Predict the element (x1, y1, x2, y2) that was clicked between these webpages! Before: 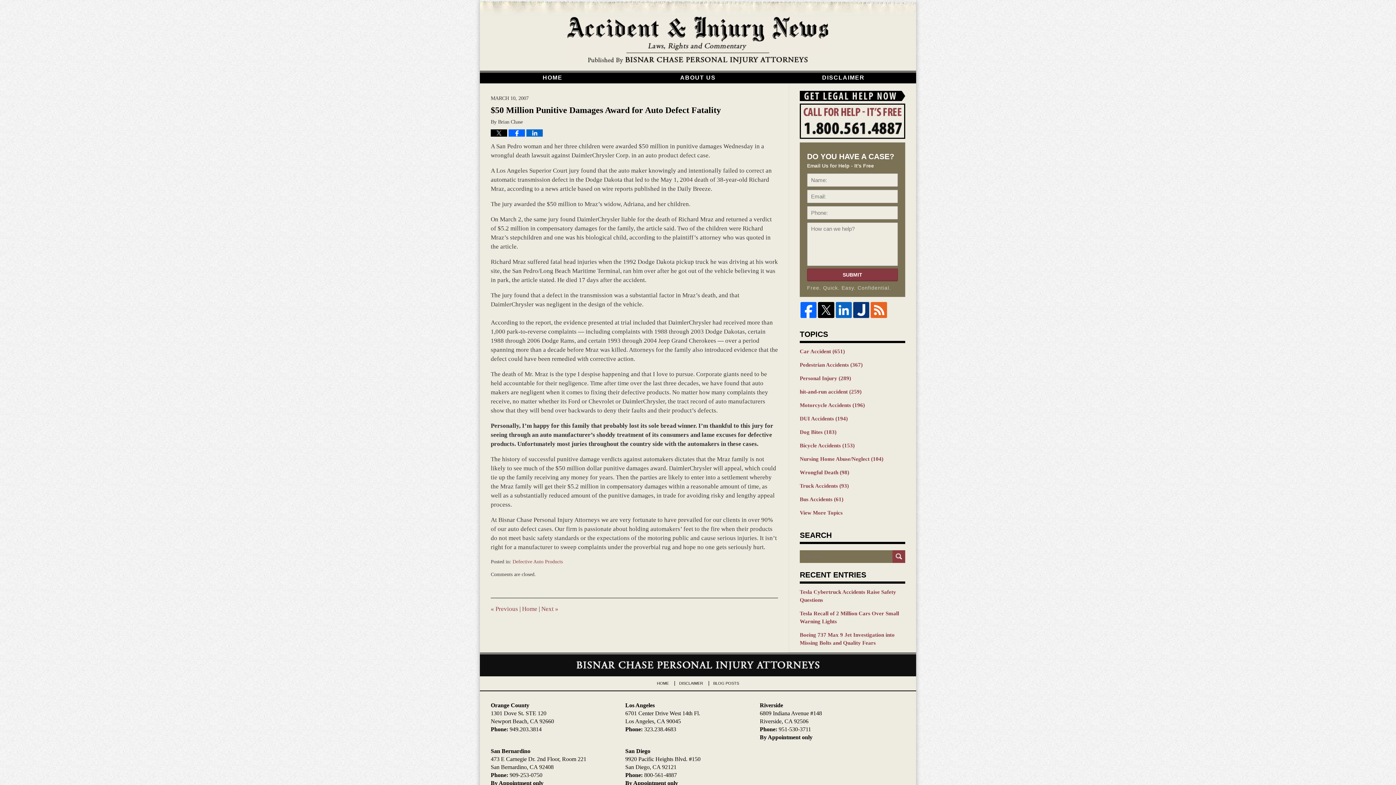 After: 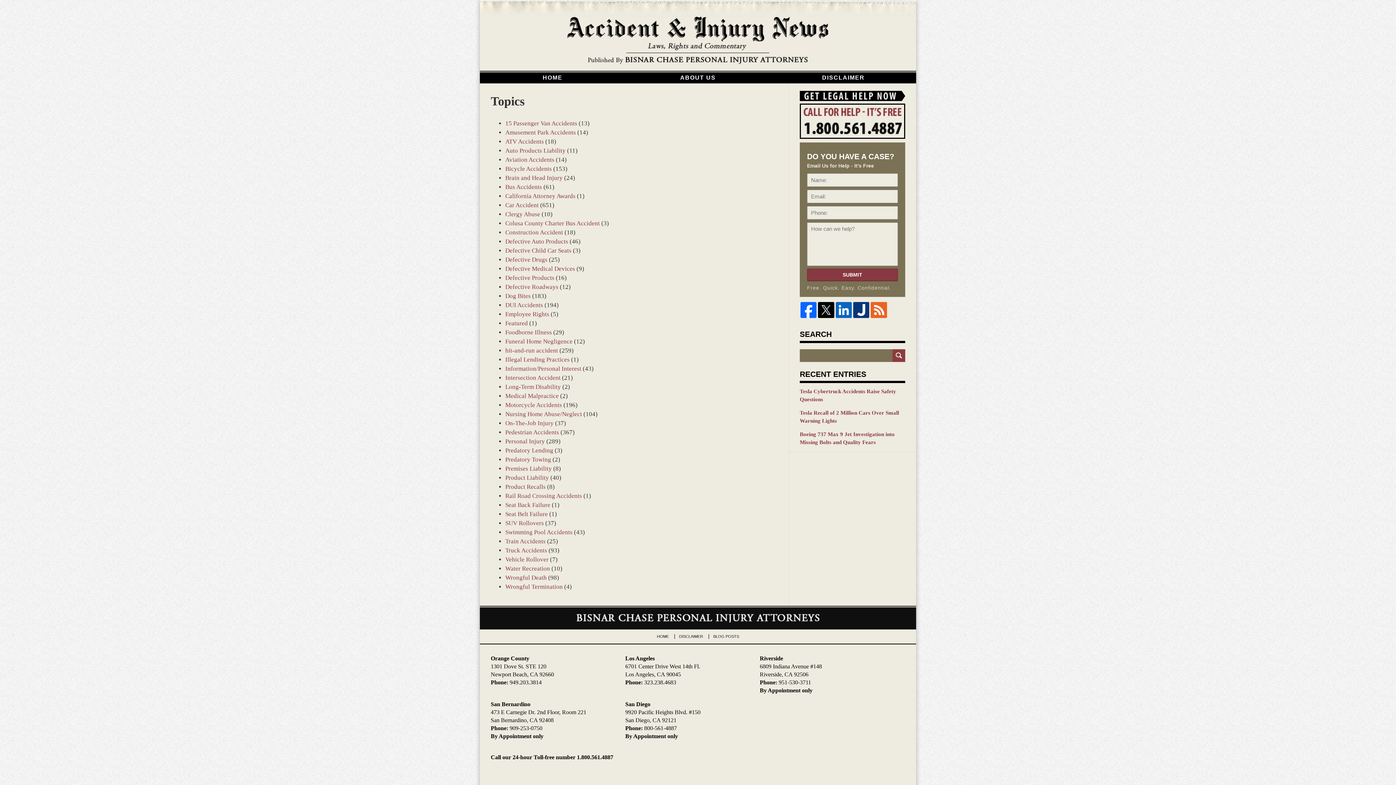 Action: bbox: (800, 509, 905, 517) label: View More Topics